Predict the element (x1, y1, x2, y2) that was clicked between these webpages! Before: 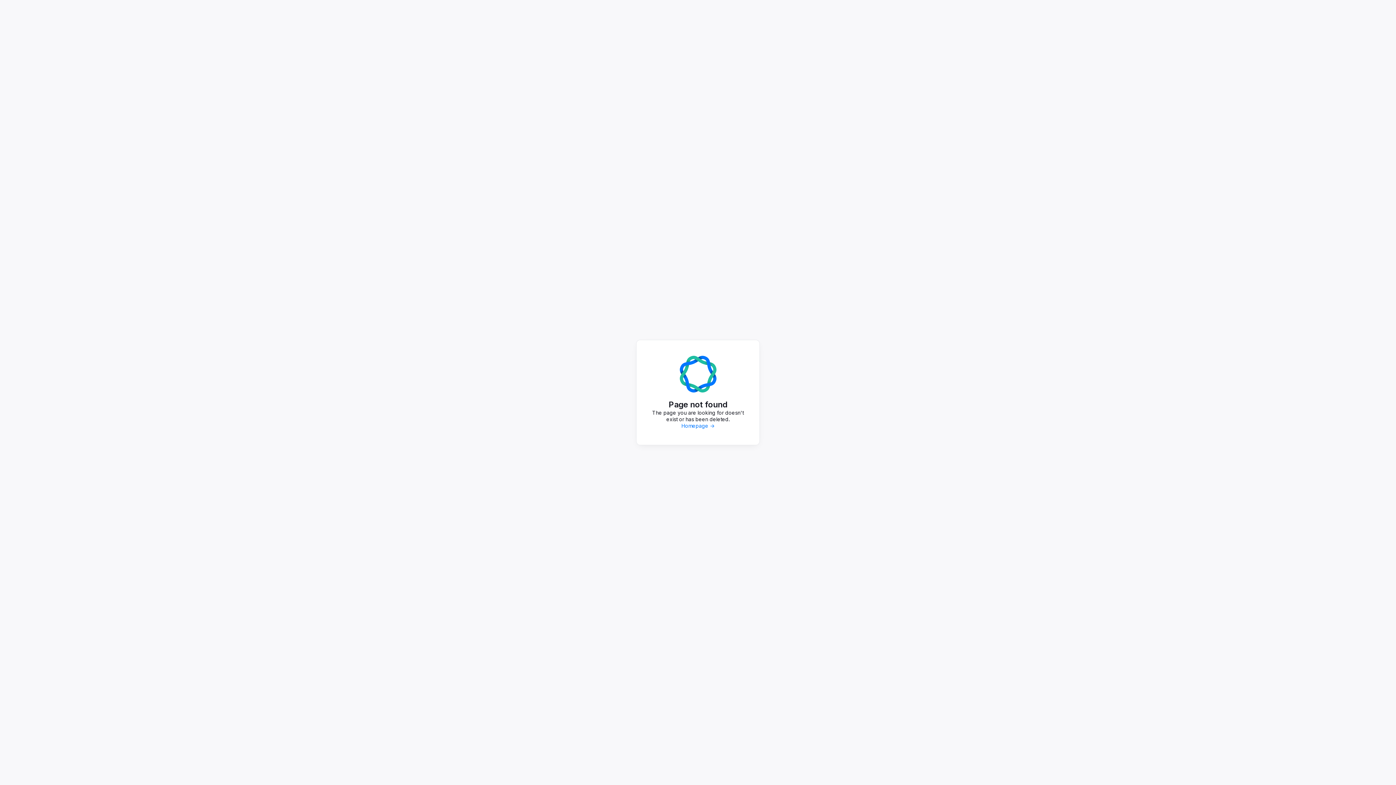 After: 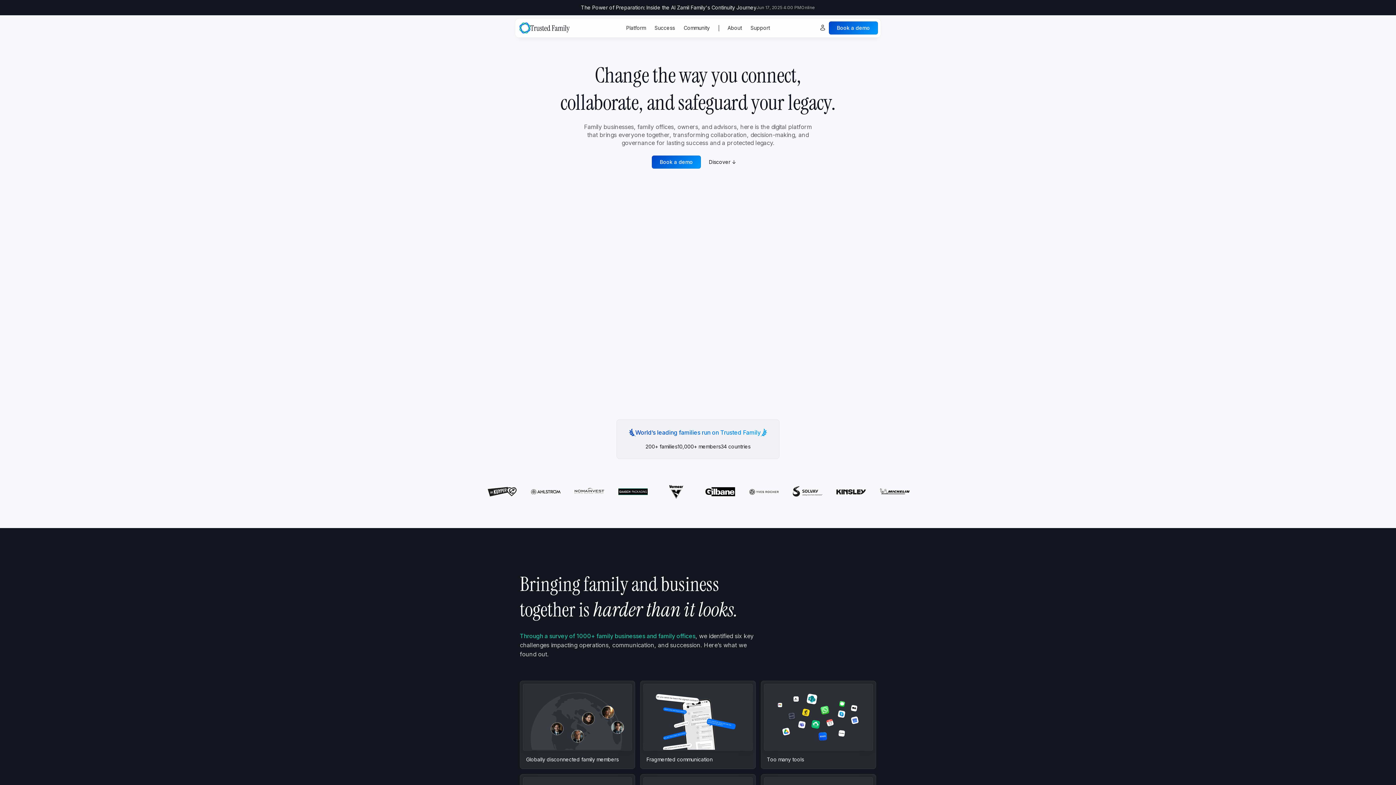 Action: bbox: (681, 422, 714, 429) label: Homepage ->